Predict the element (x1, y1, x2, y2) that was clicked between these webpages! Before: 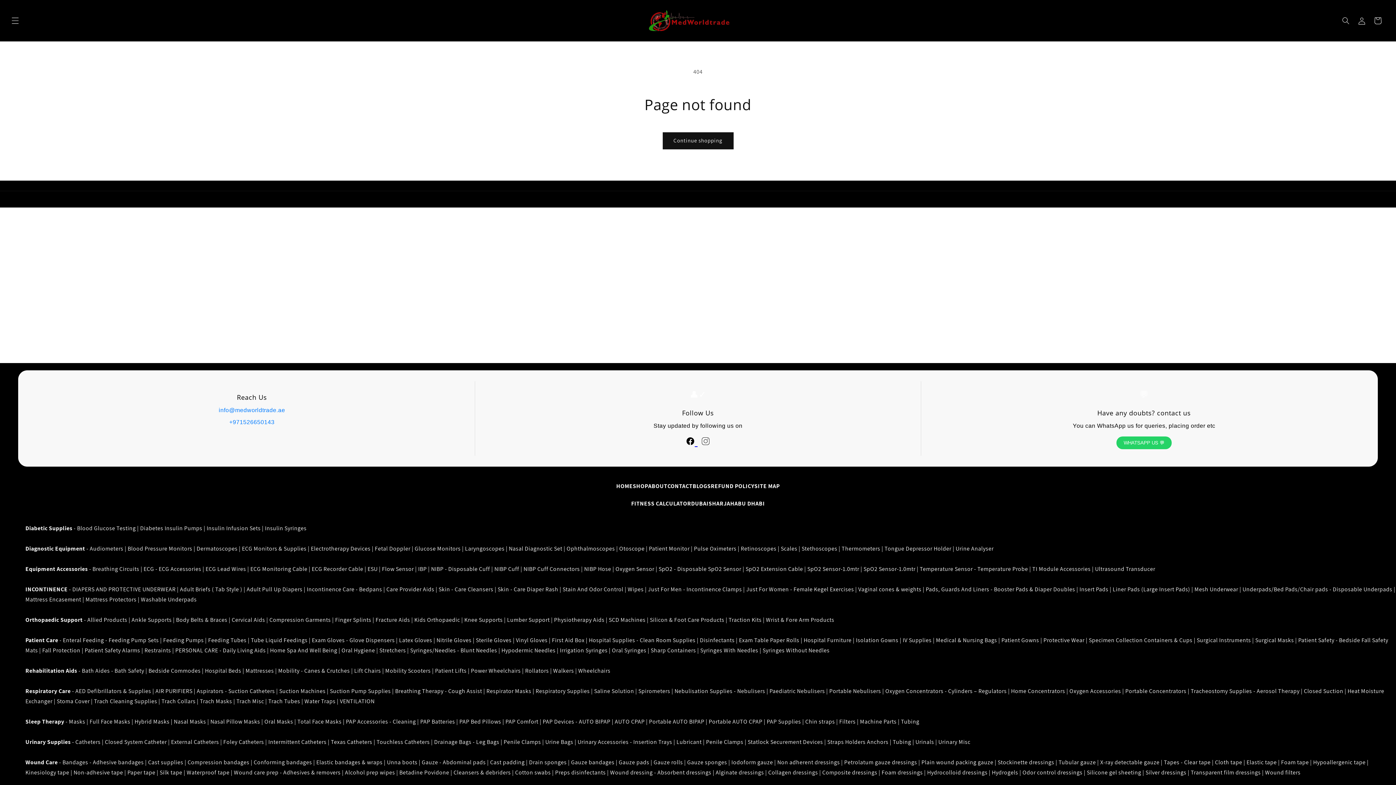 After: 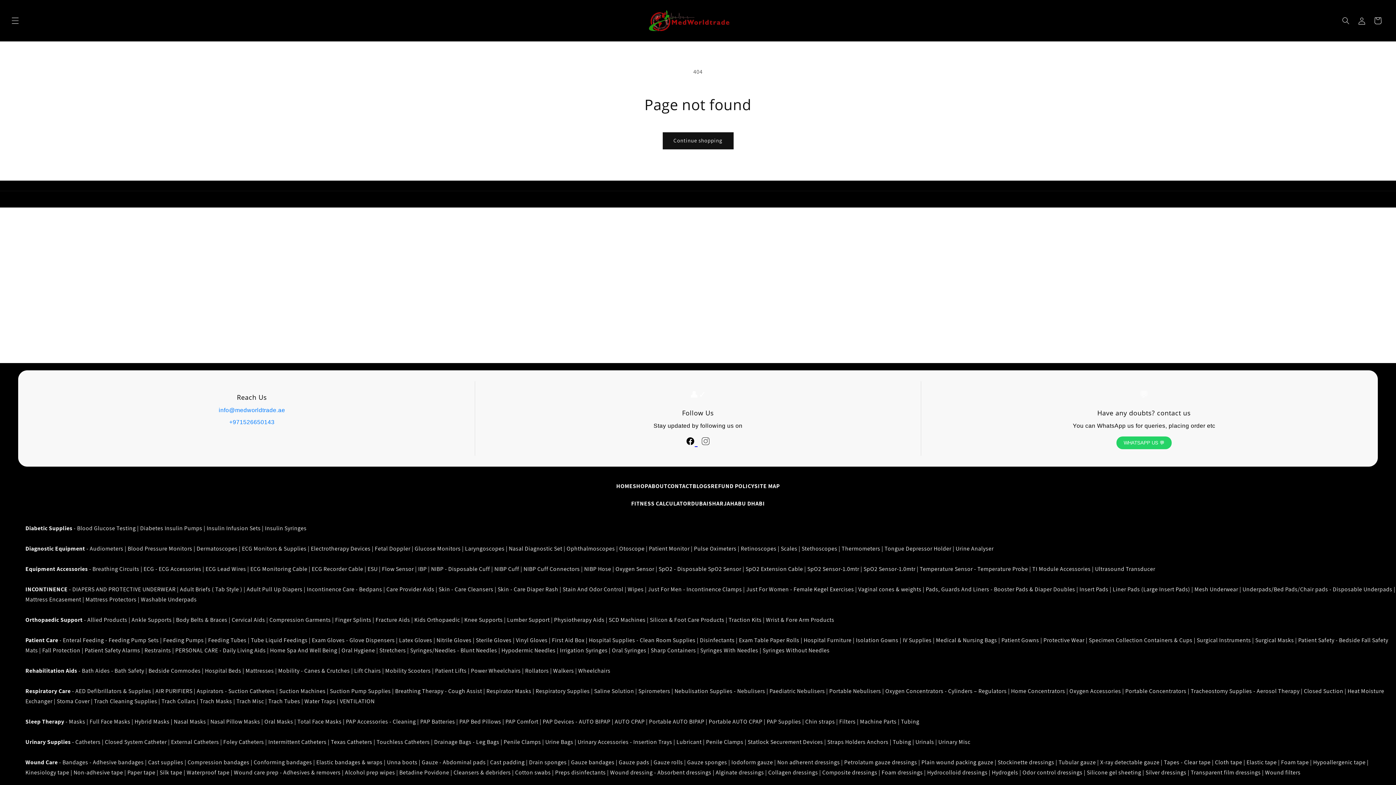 Action: label: Penile Clamps bbox: (706, 738, 743, 746)